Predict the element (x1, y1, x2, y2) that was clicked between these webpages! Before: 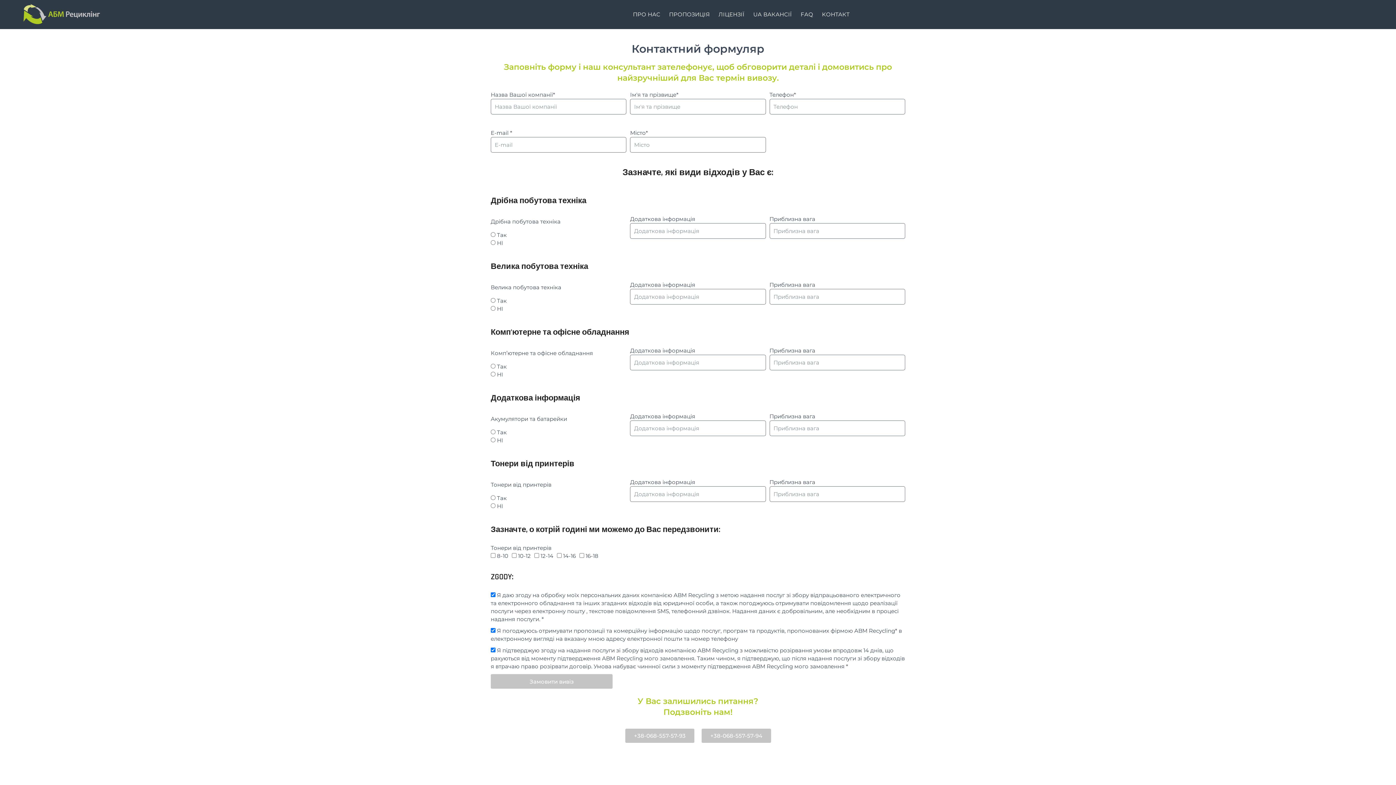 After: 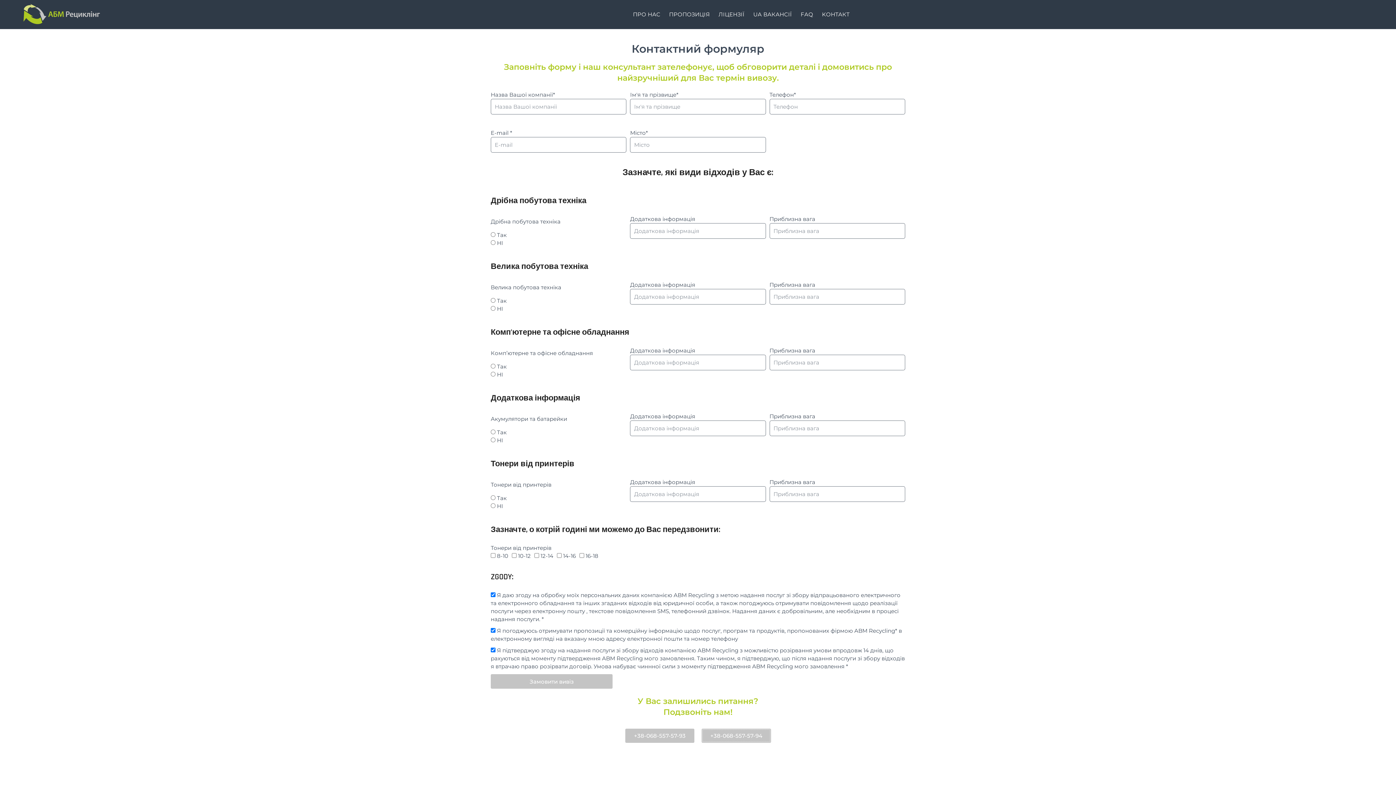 Action: bbox: (701, 729, 771, 743) label: +38-068-557-57-94